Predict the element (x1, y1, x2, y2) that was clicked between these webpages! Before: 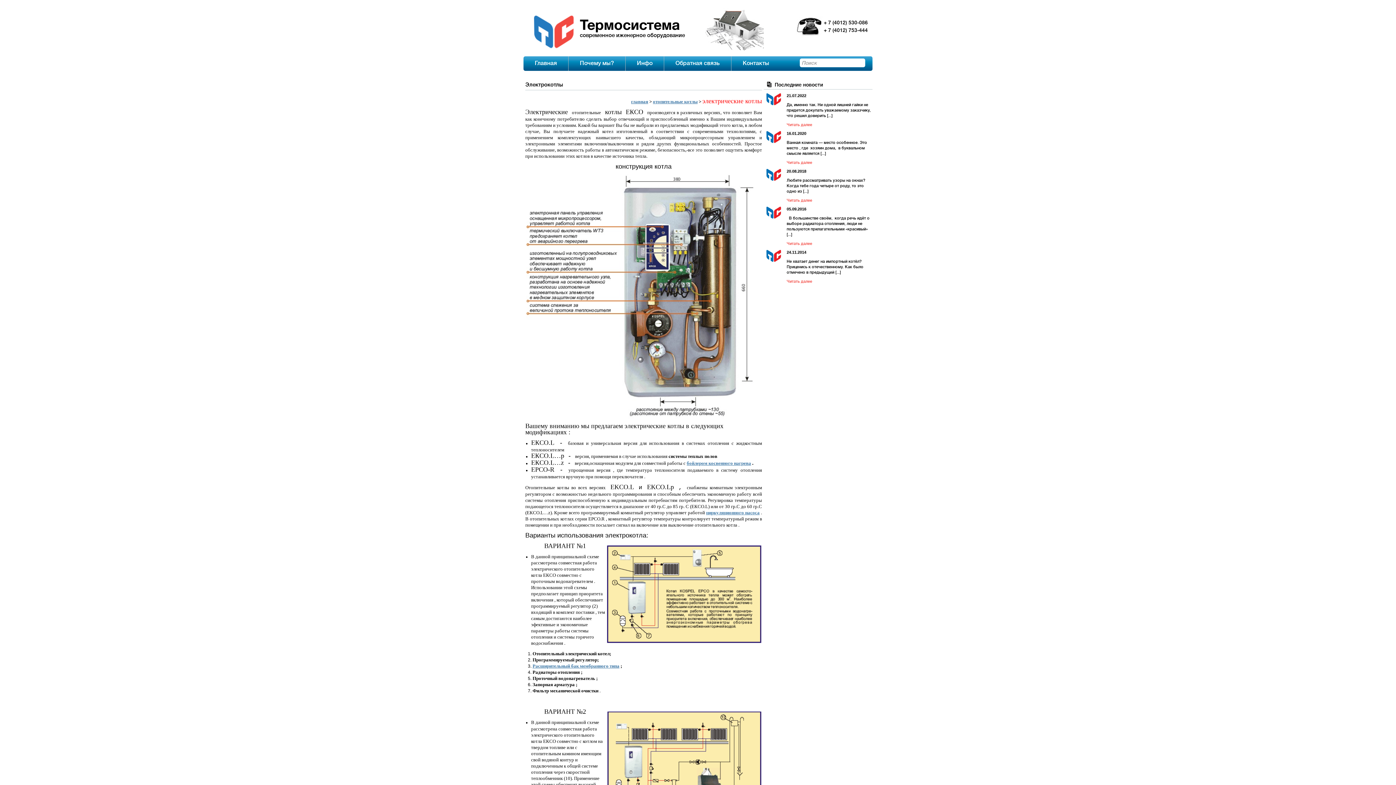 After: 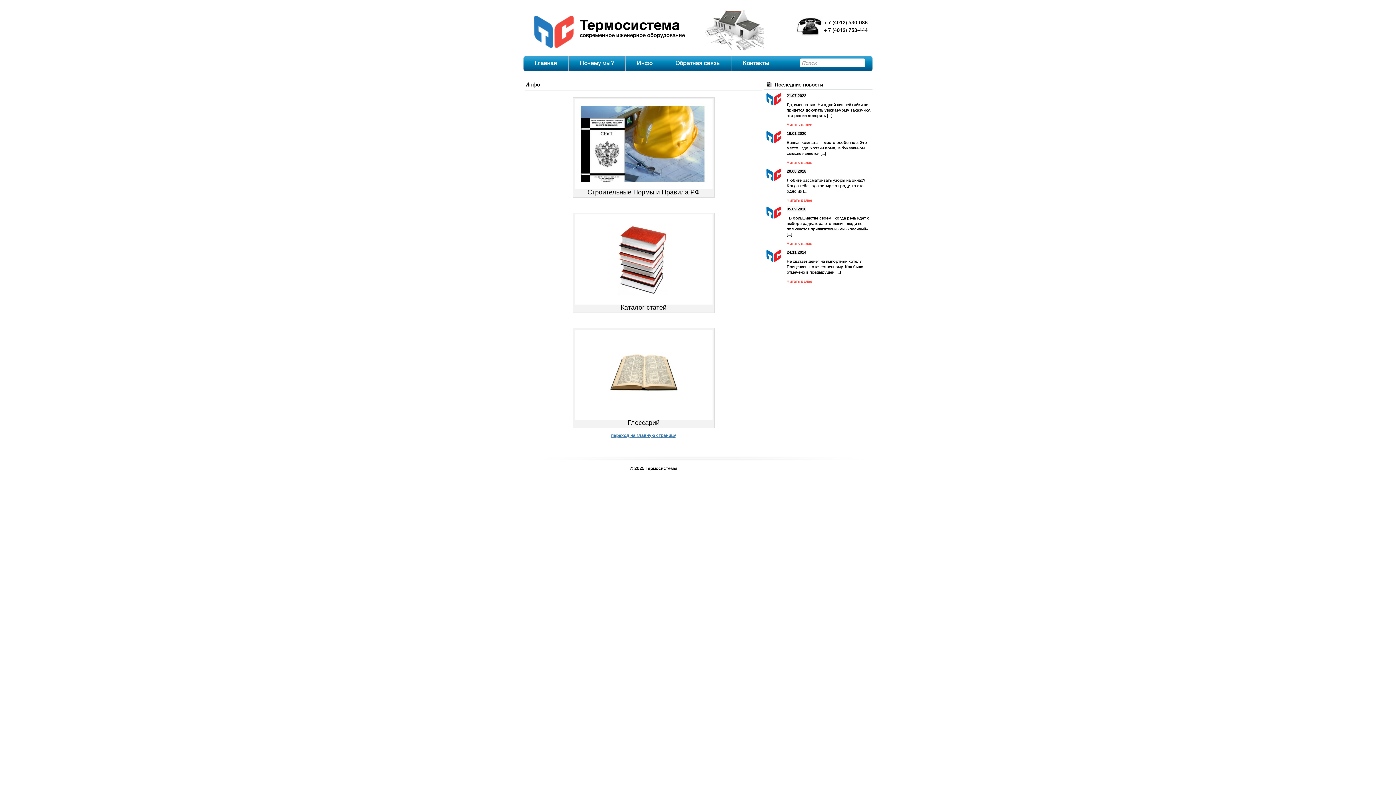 Action: bbox: (625, 56, 664, 70) label: Инфо